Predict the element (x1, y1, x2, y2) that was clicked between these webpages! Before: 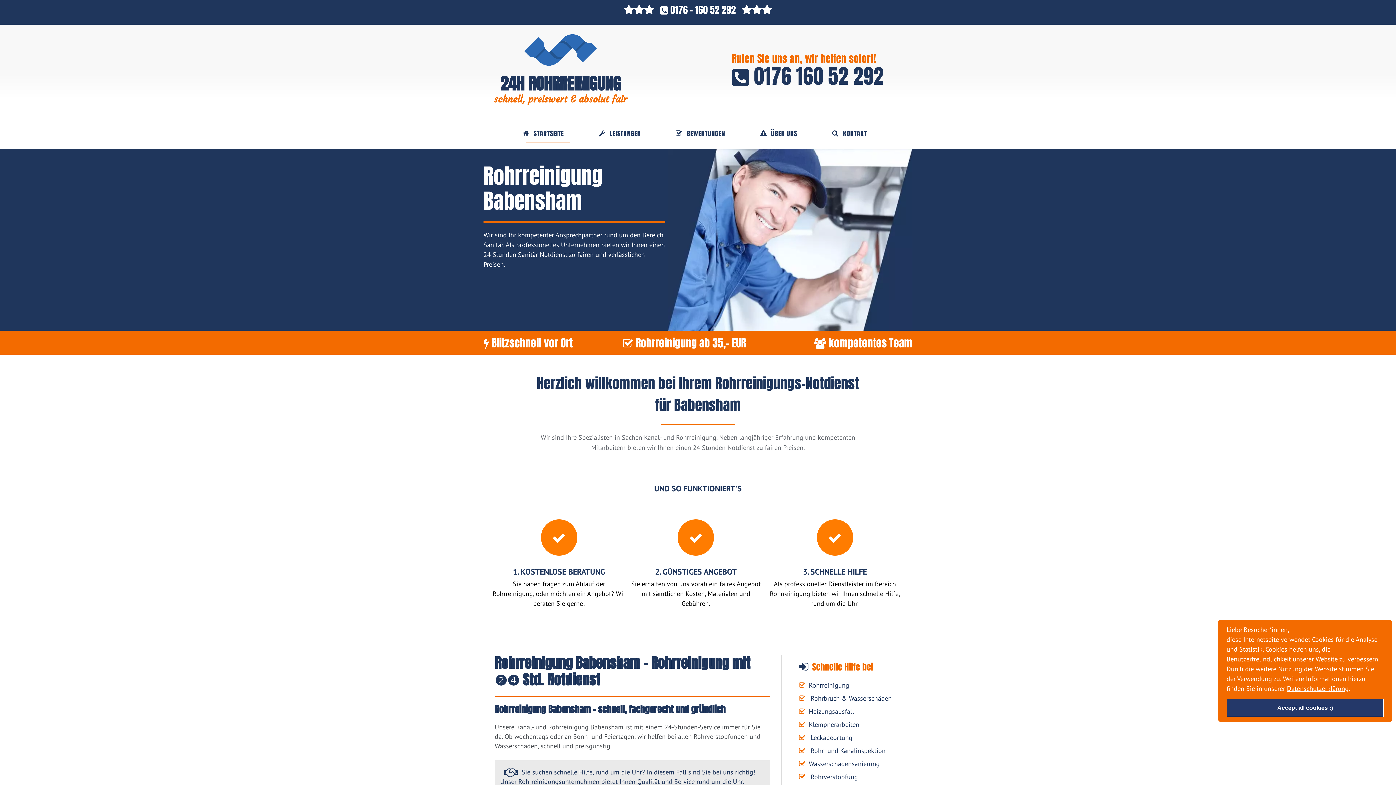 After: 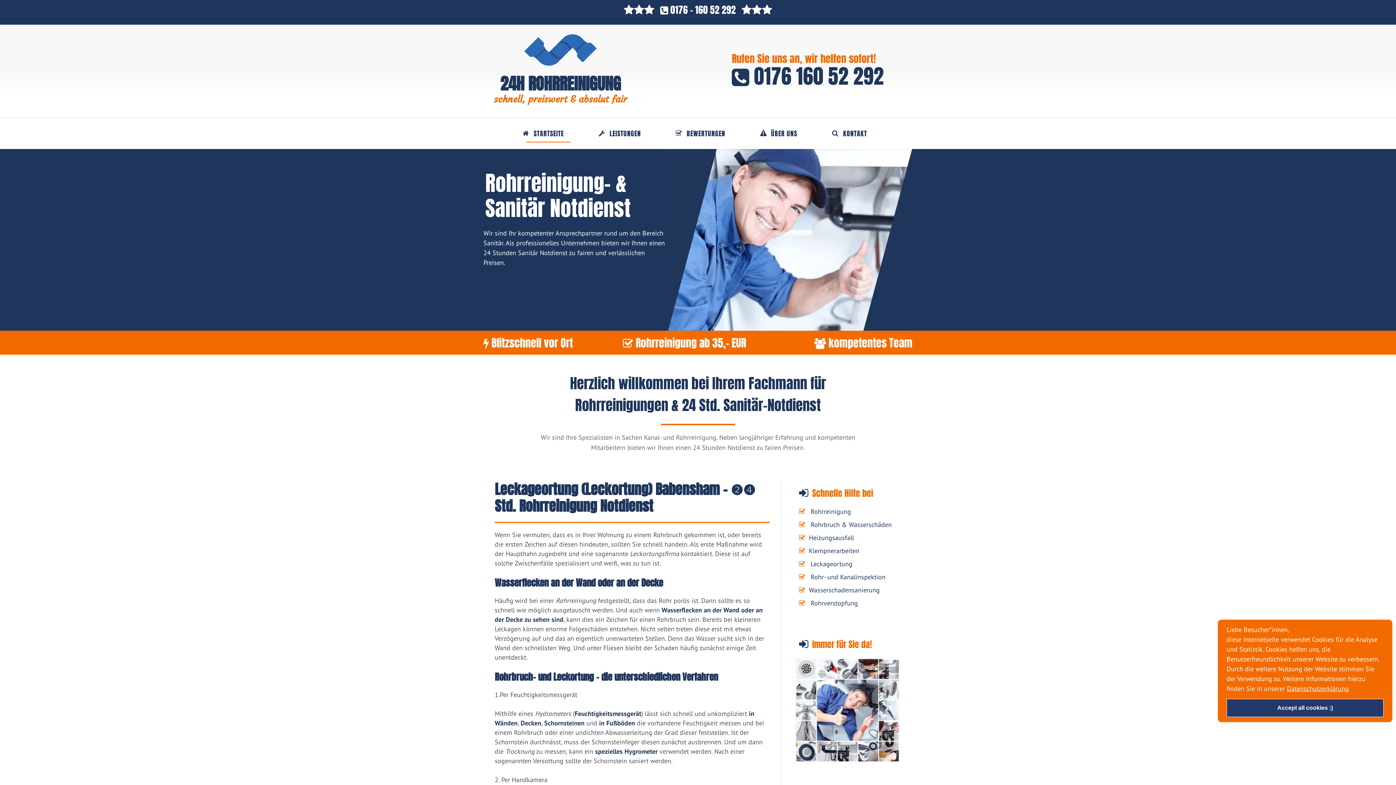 Action: label: Leckageortung bbox: (810, 733, 852, 742)